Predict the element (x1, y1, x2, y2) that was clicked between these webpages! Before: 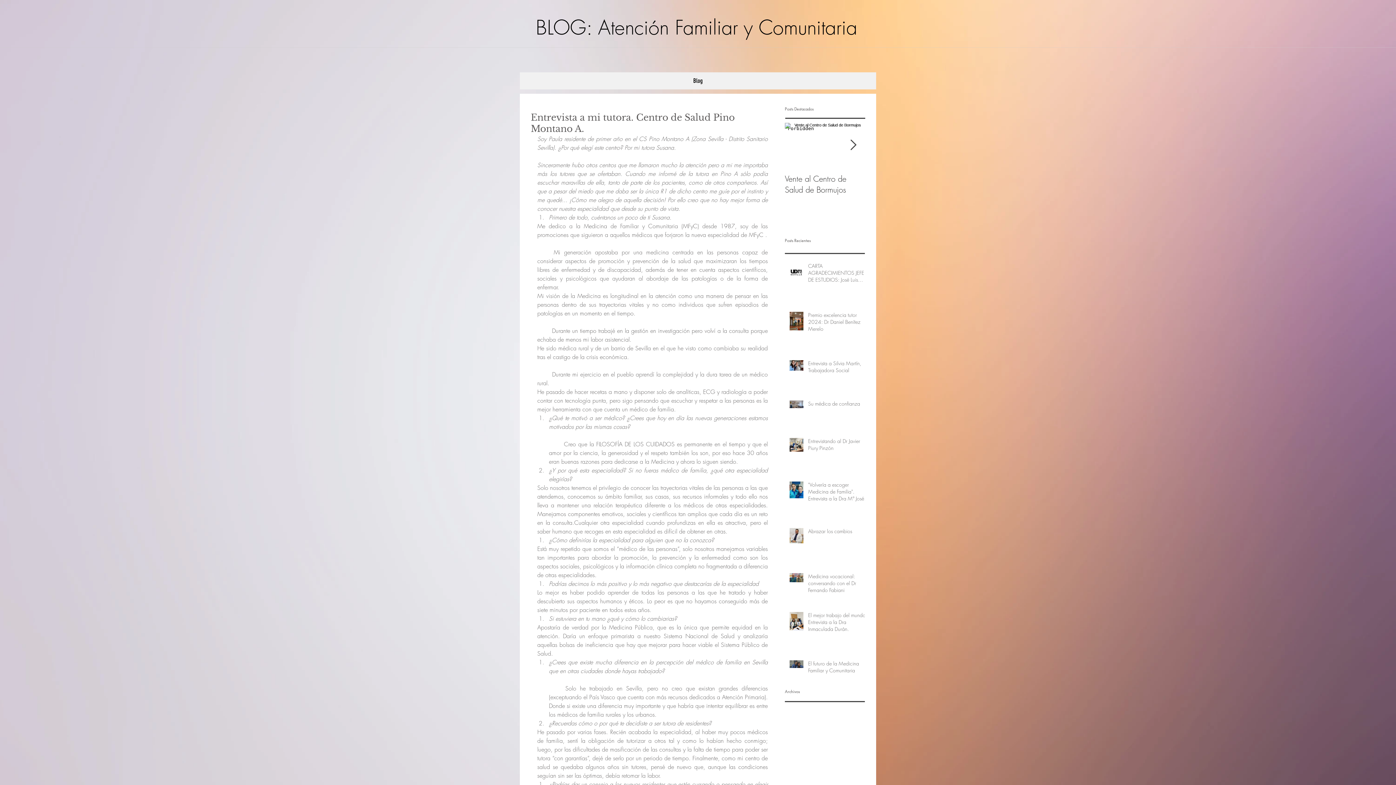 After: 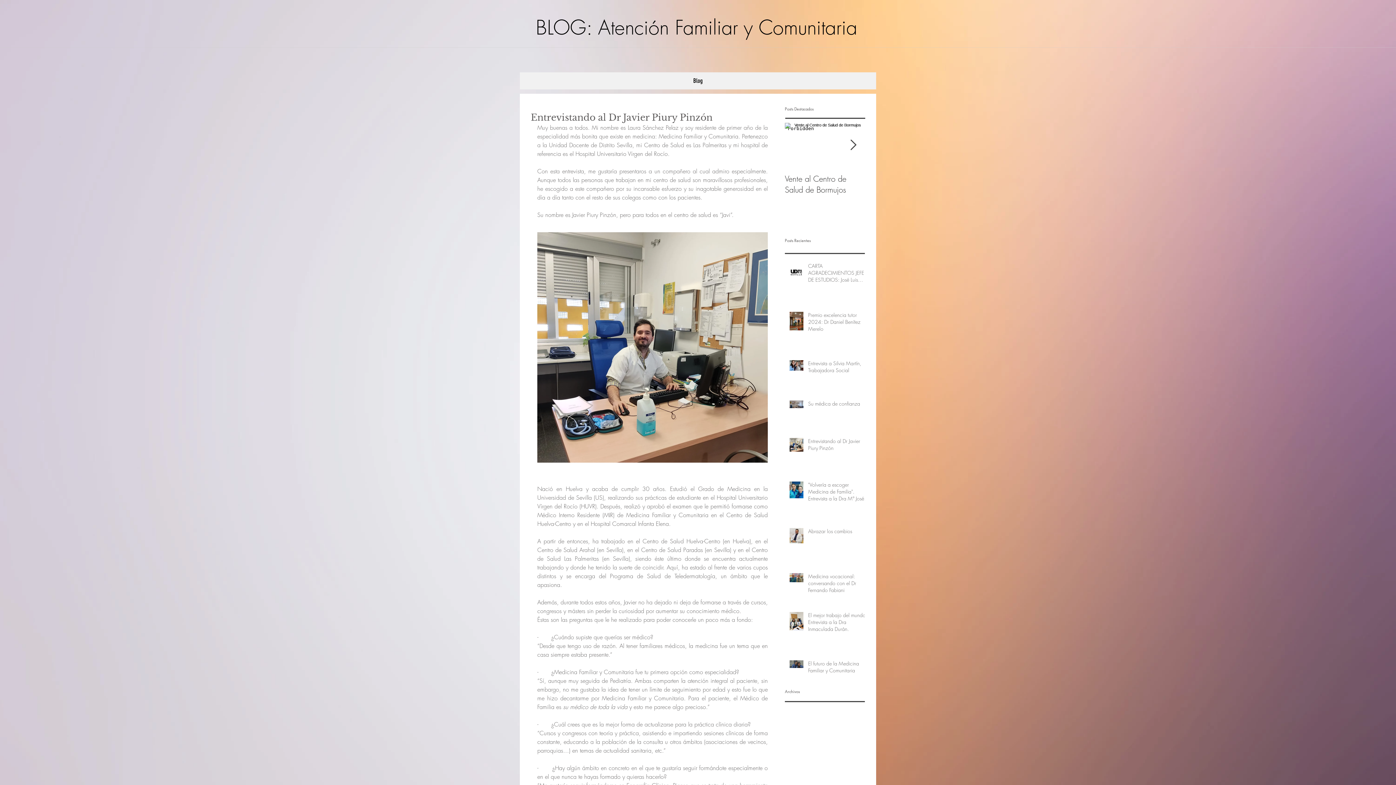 Action: bbox: (808, 437, 869, 454) label: Entrevistando al Dr Javier Piury Pinzón